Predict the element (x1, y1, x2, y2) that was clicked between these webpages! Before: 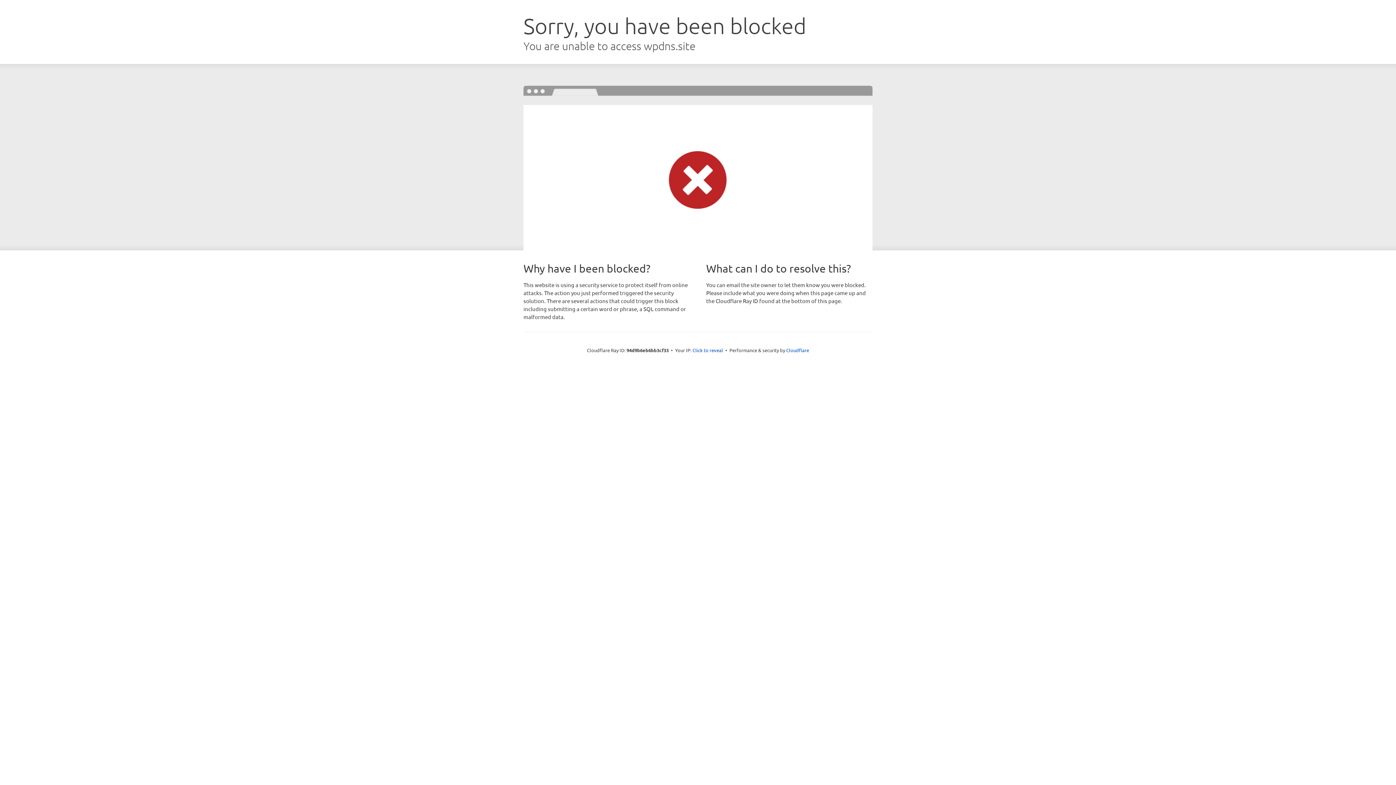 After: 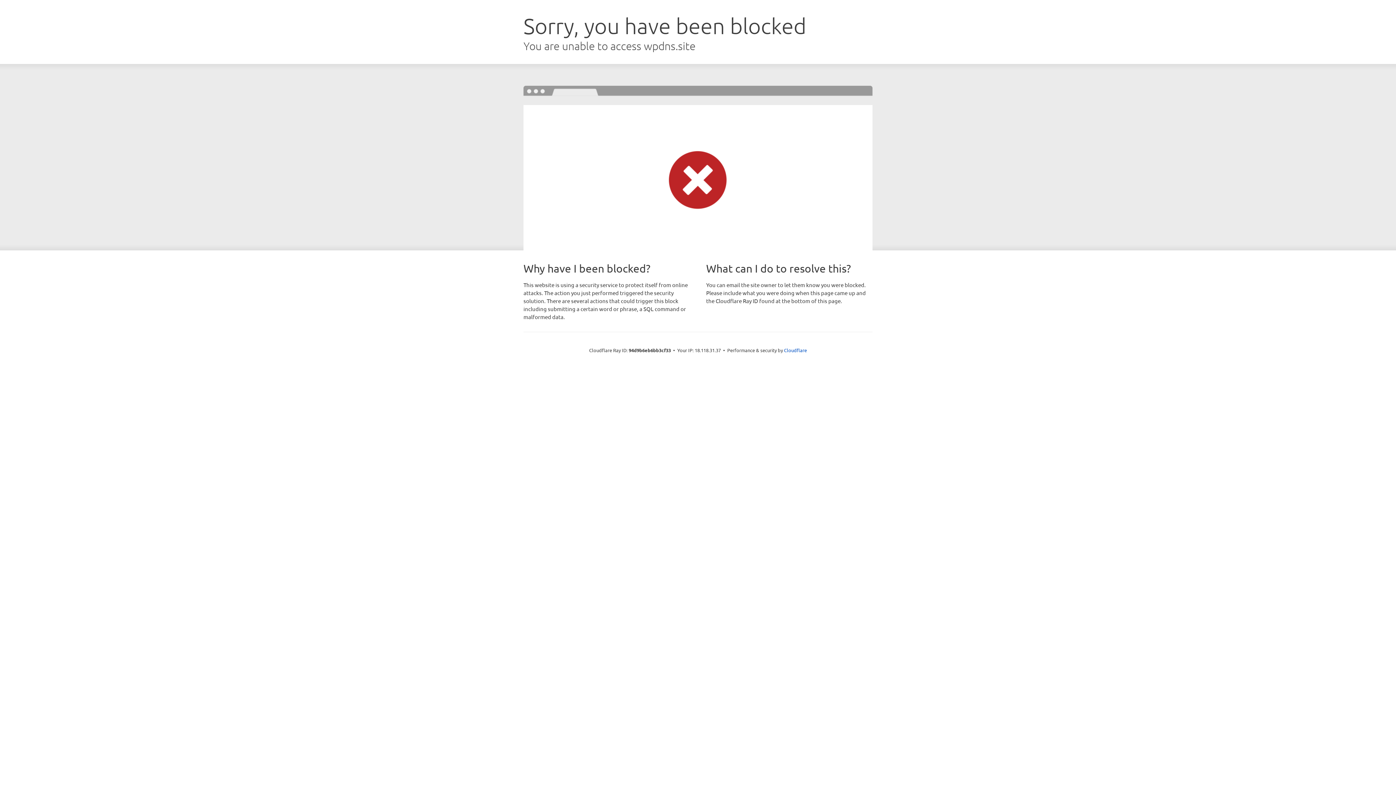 Action: bbox: (692, 346, 723, 353) label: Click to reveal